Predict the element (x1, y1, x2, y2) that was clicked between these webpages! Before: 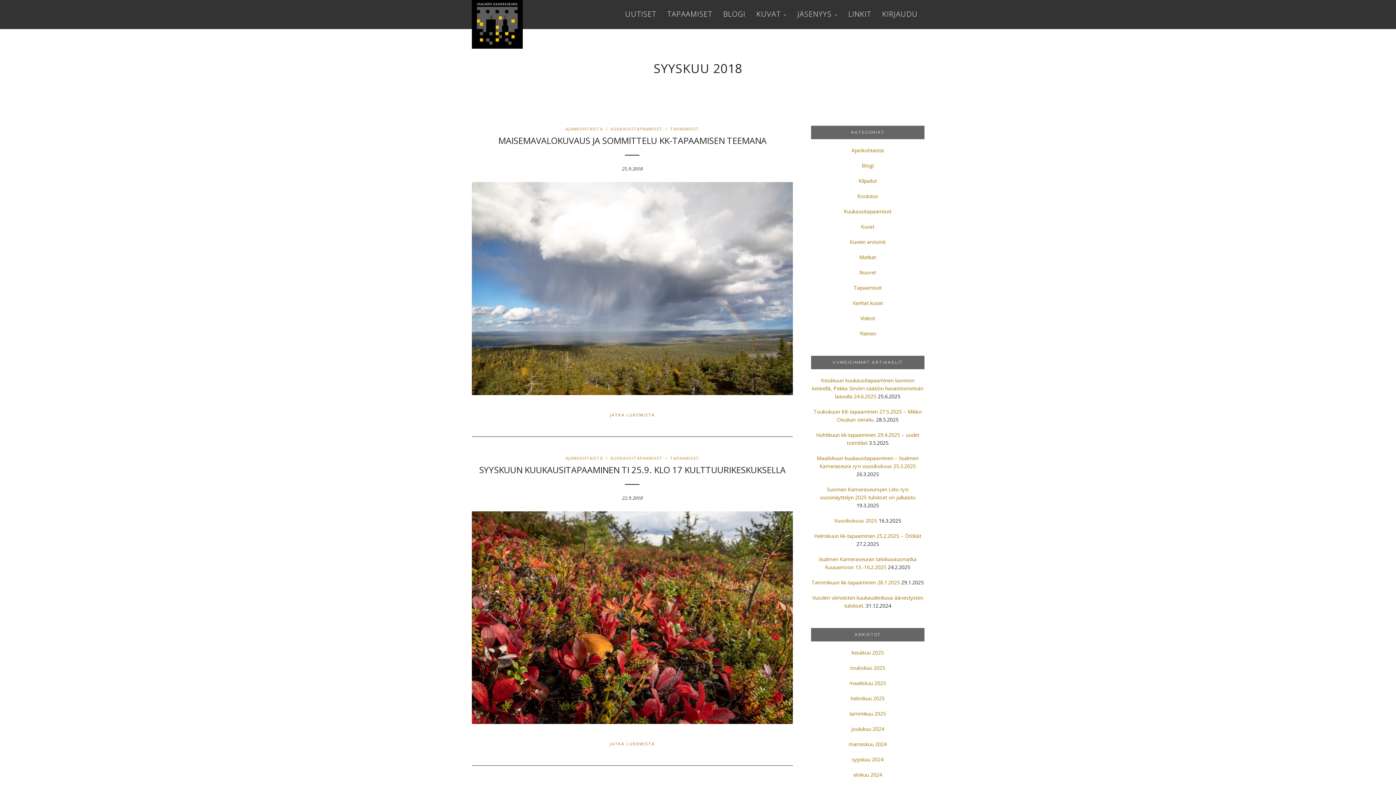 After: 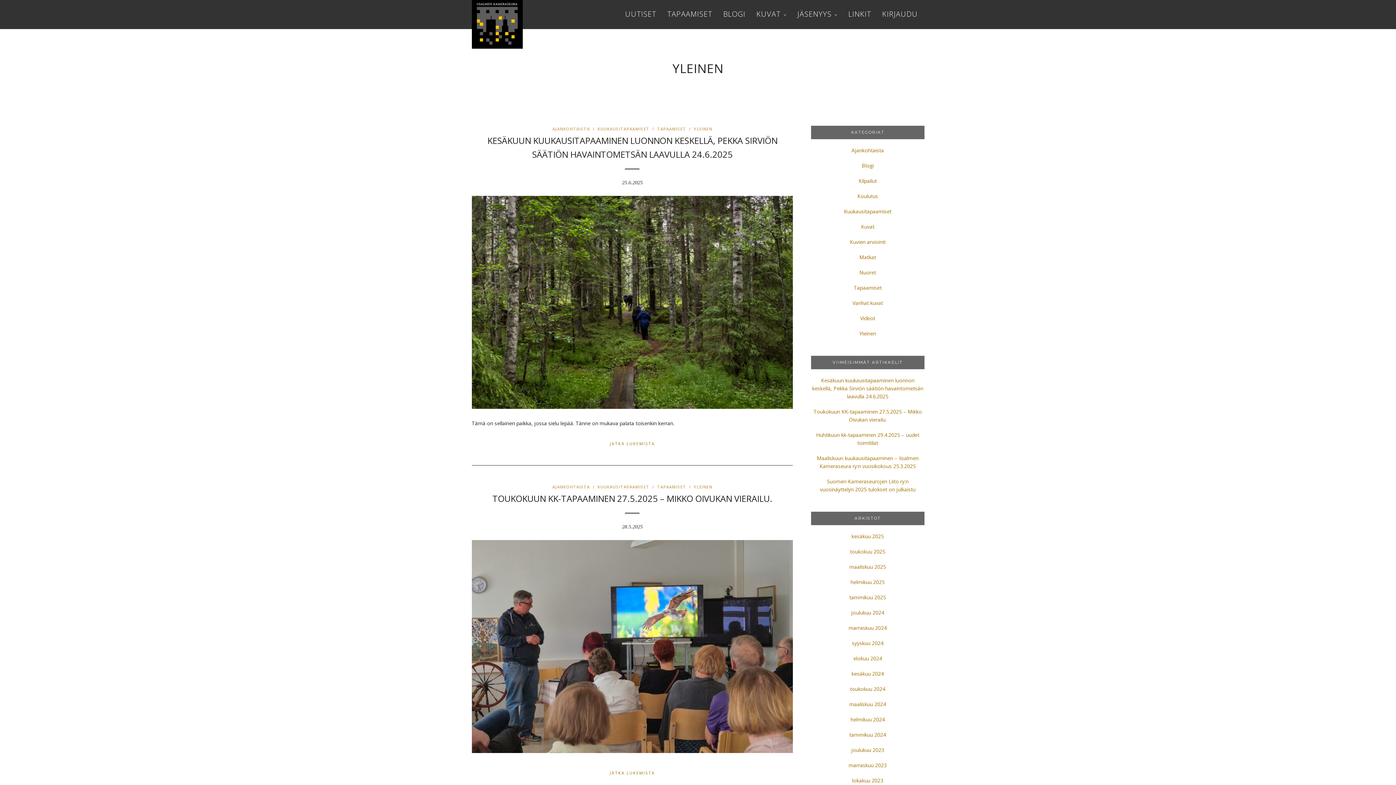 Action: label: Yleinen bbox: (859, 330, 876, 337)